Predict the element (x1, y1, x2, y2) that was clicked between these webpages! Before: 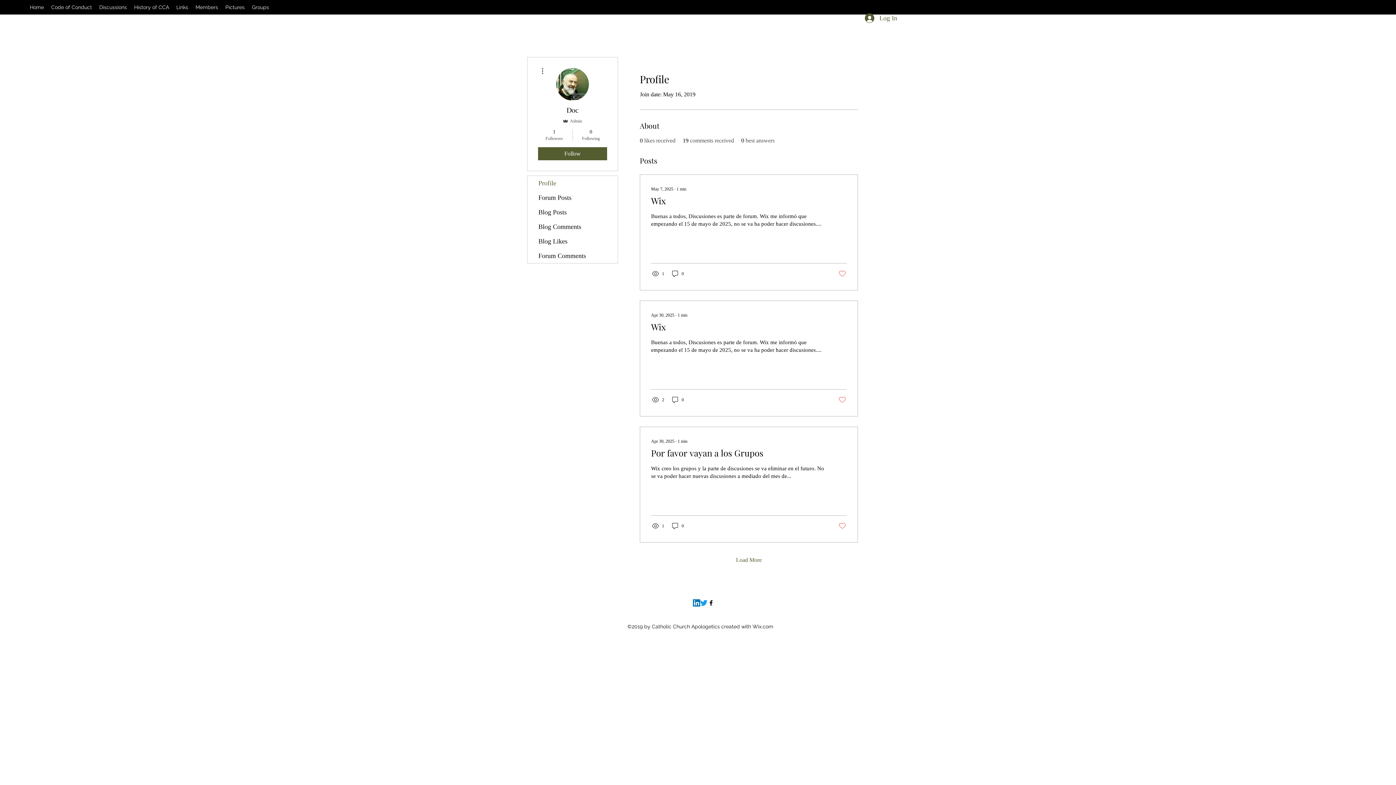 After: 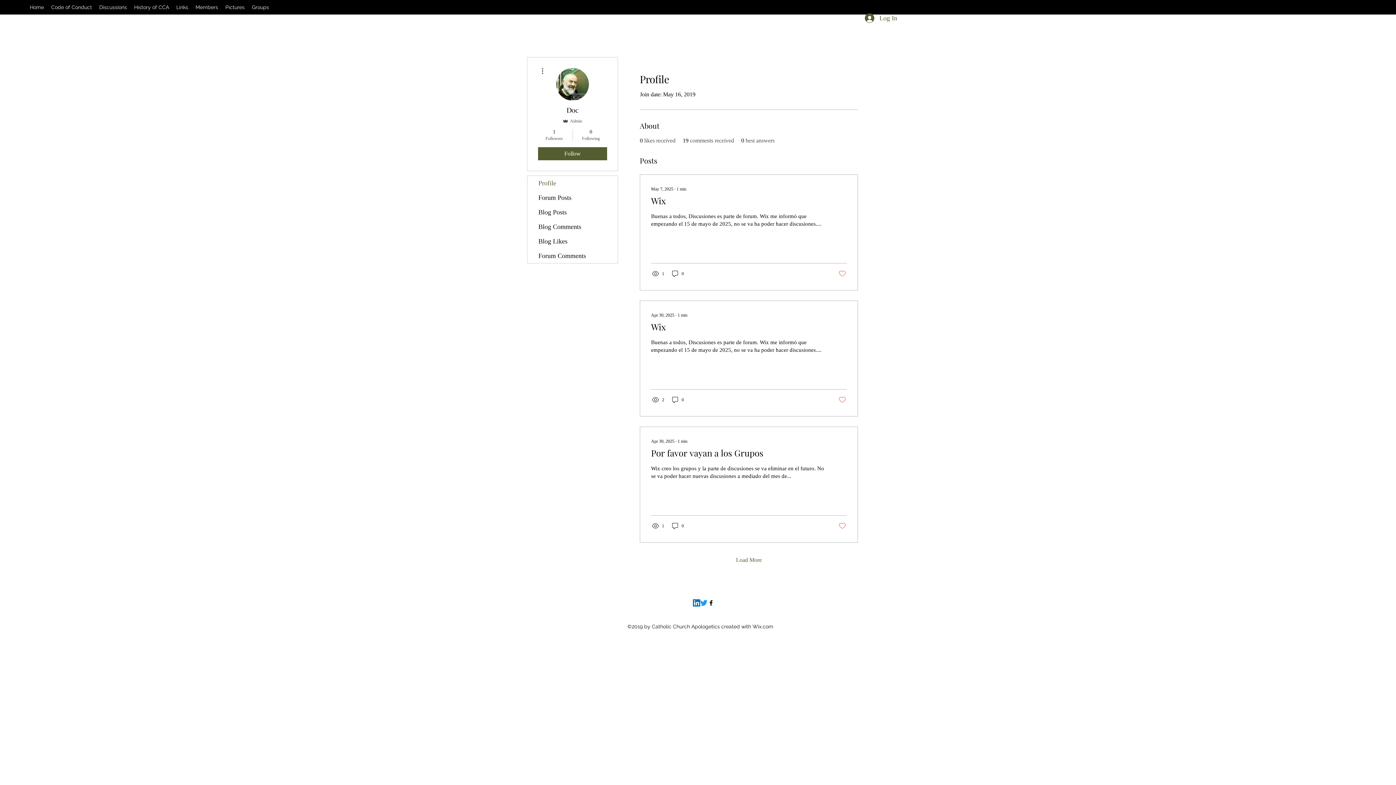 Action: bbox: (538, 66, 546, 75)